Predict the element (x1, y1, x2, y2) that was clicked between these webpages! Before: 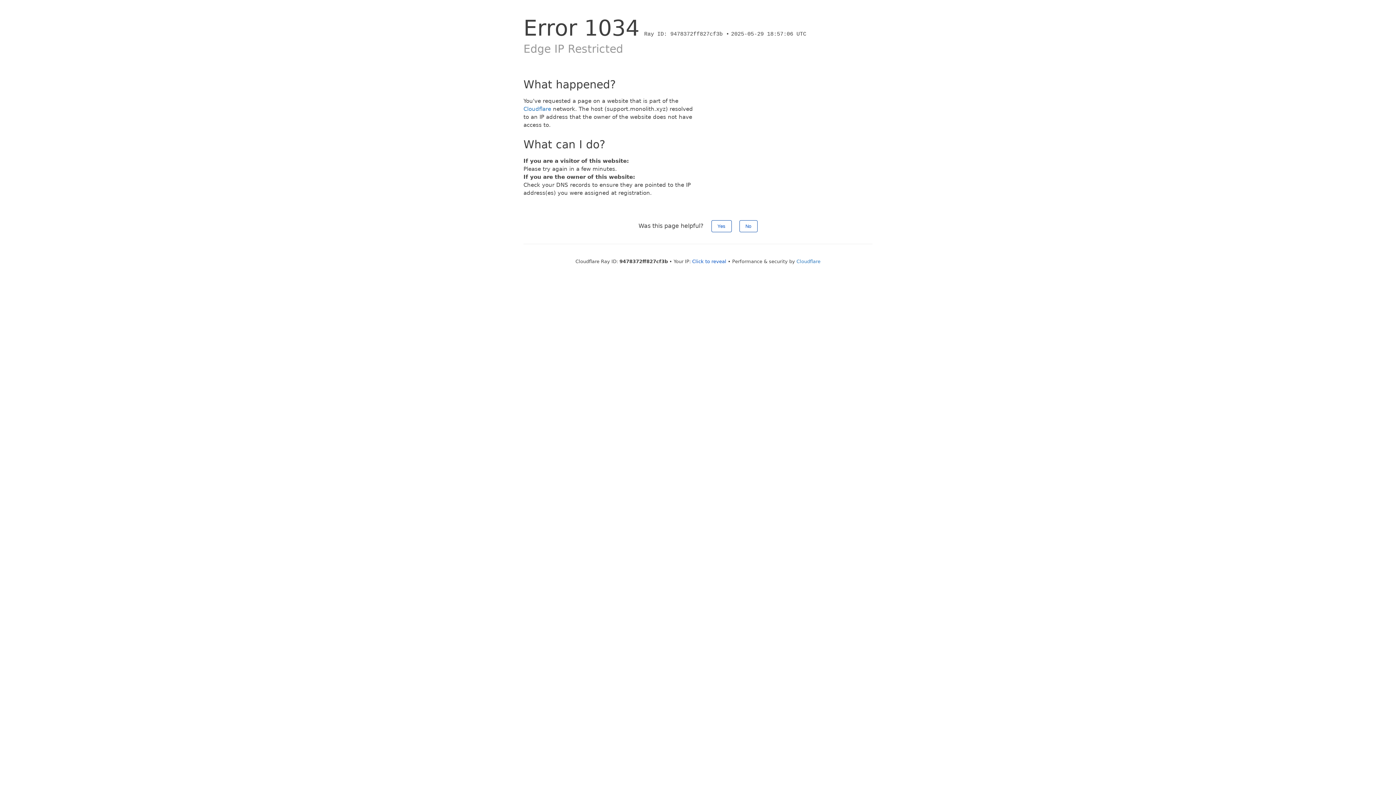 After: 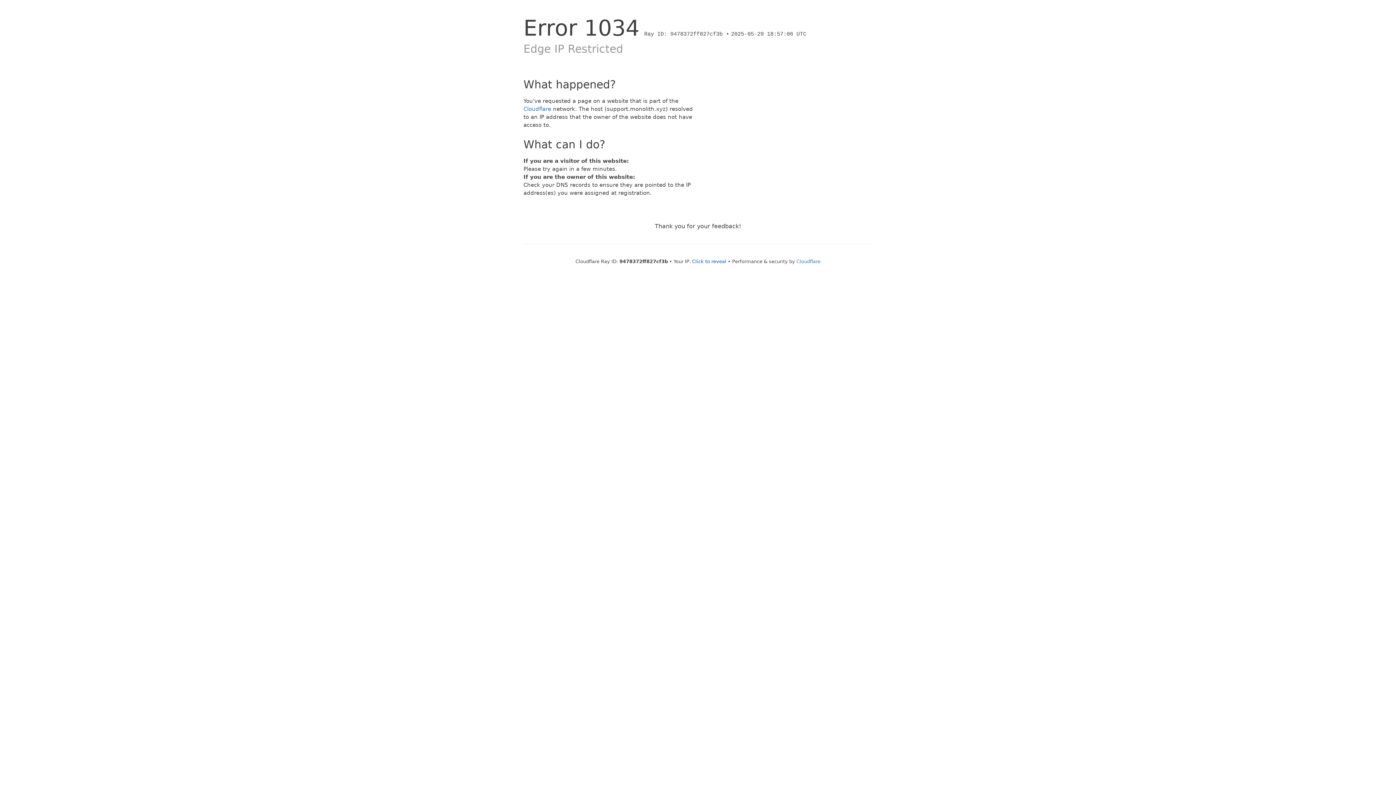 Action: bbox: (739, 220, 757, 232) label: No